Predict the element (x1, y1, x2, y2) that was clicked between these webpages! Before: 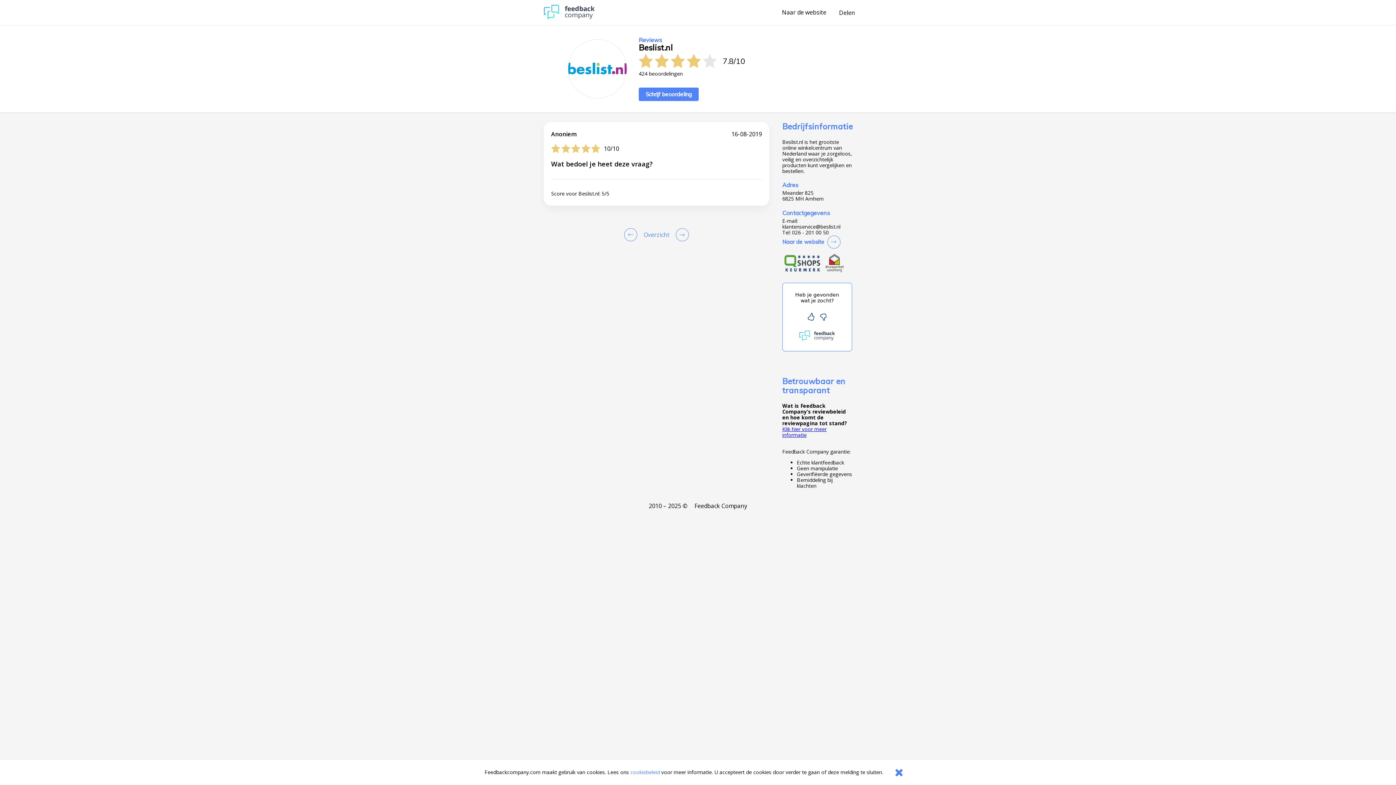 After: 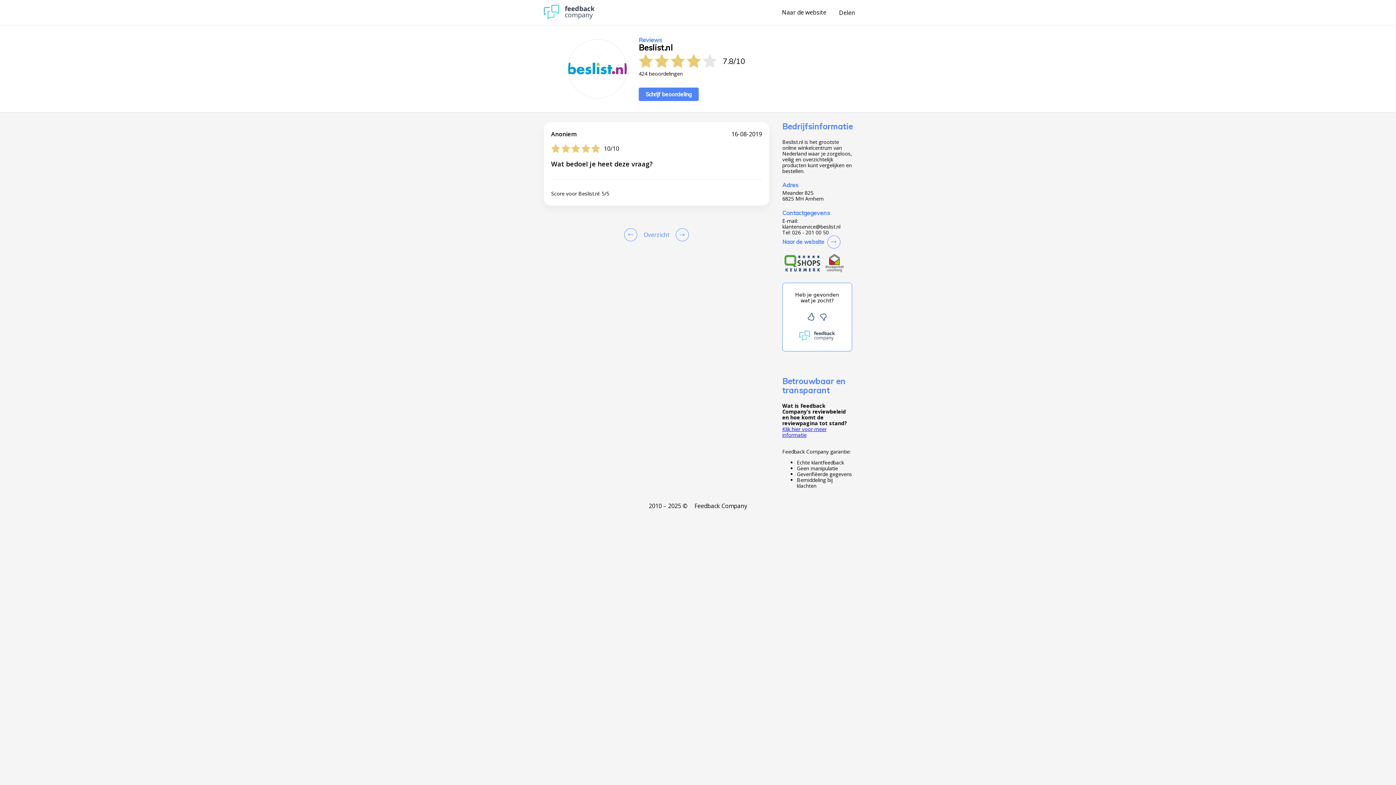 Action: bbox: (886, 763, 911, 781)